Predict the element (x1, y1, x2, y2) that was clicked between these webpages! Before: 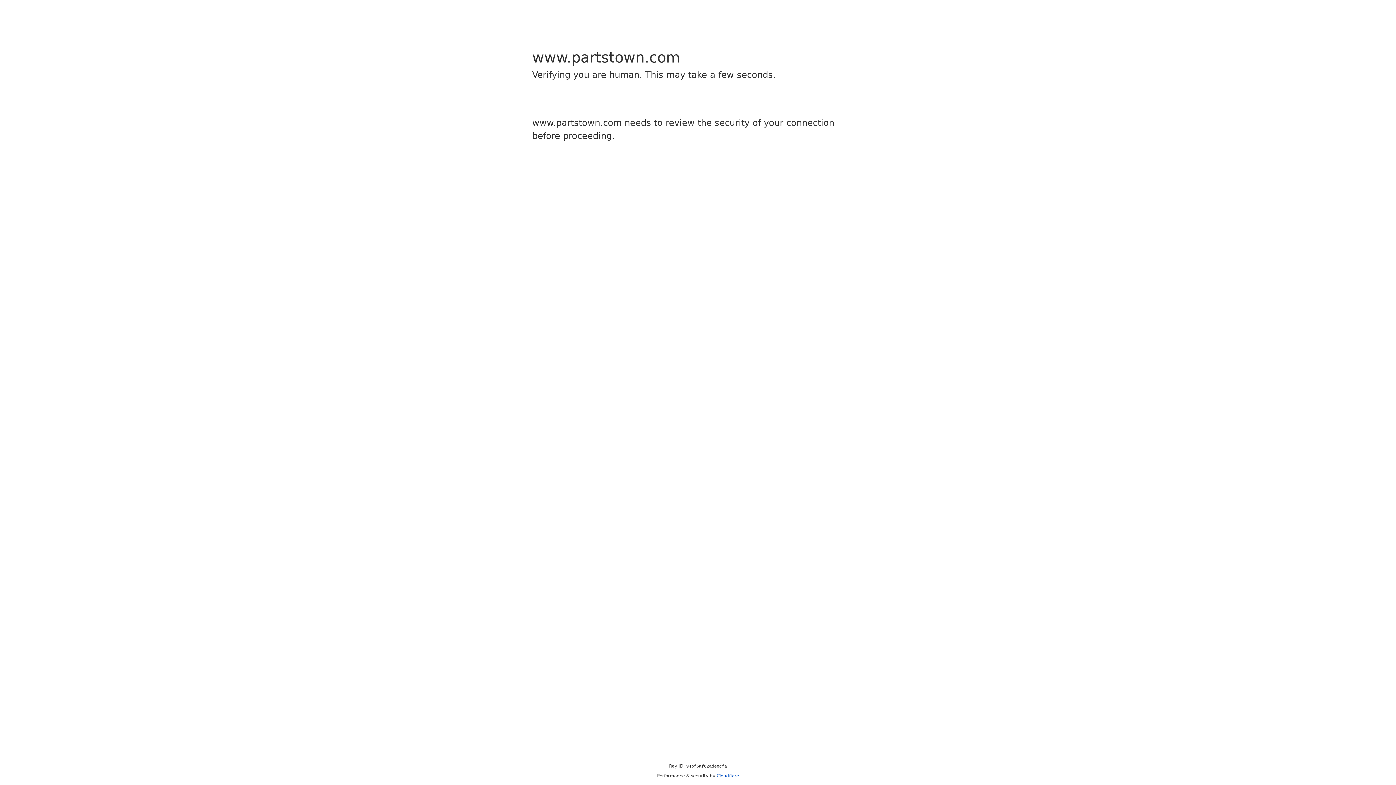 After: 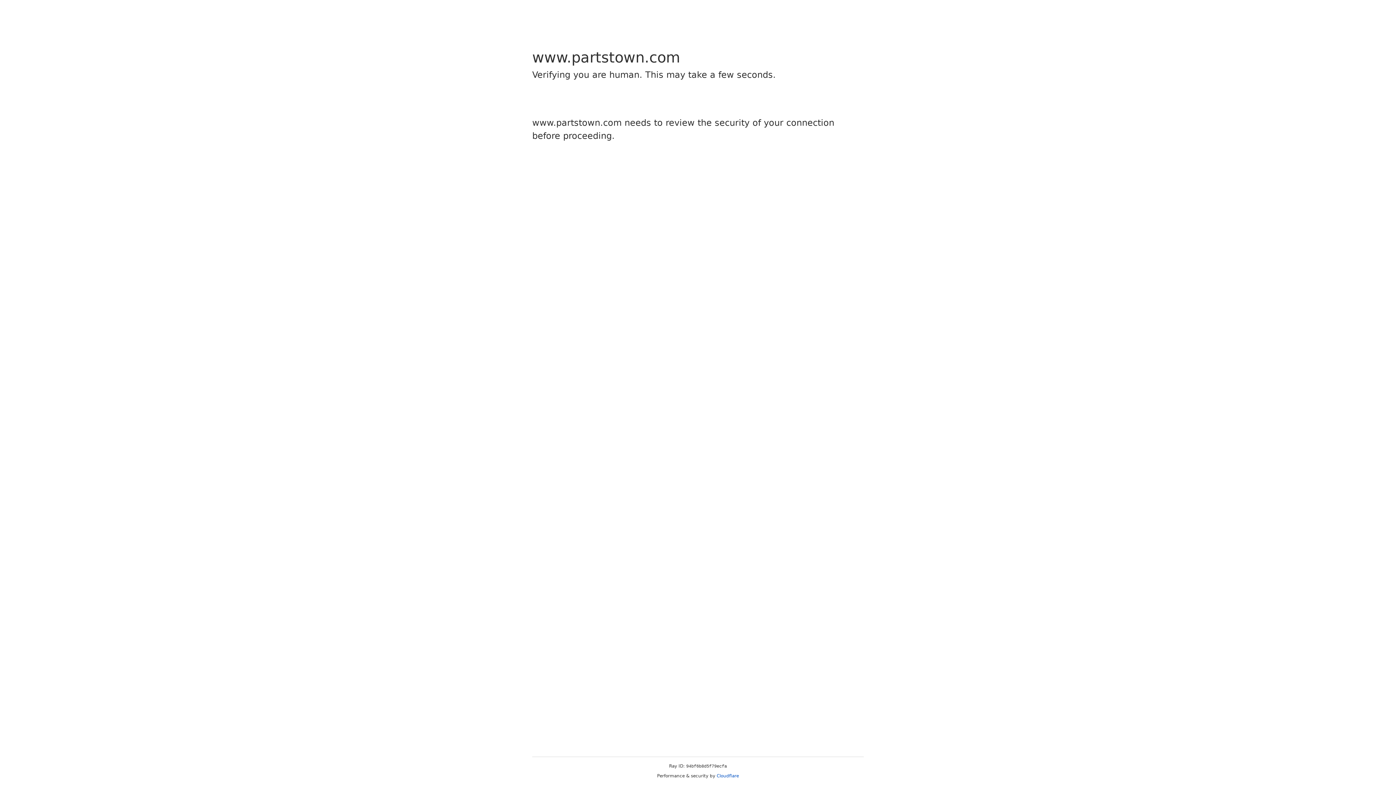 Action: label: Cloudflare bbox: (716, 773, 739, 778)